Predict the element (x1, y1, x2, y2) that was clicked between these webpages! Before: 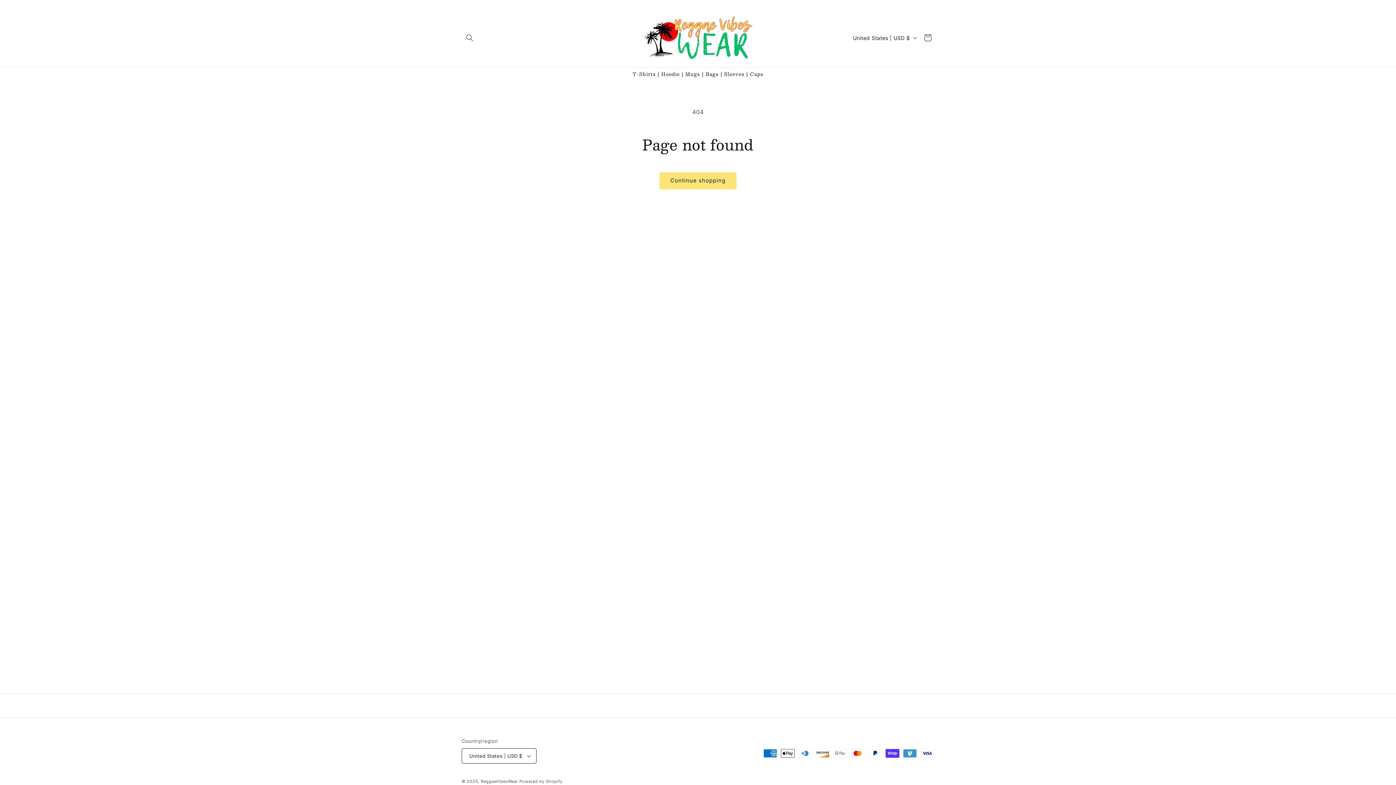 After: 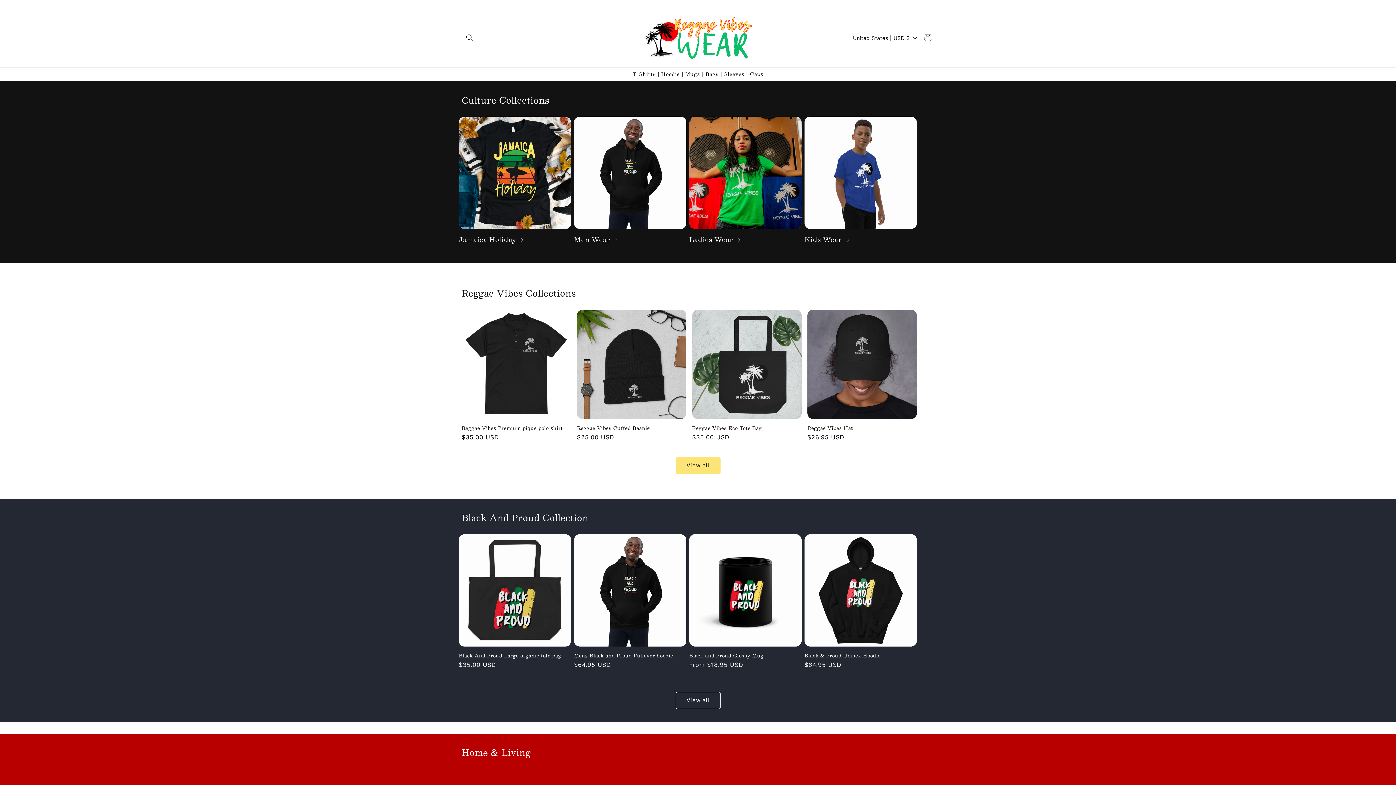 Action: bbox: (640, 13, 755, 62)